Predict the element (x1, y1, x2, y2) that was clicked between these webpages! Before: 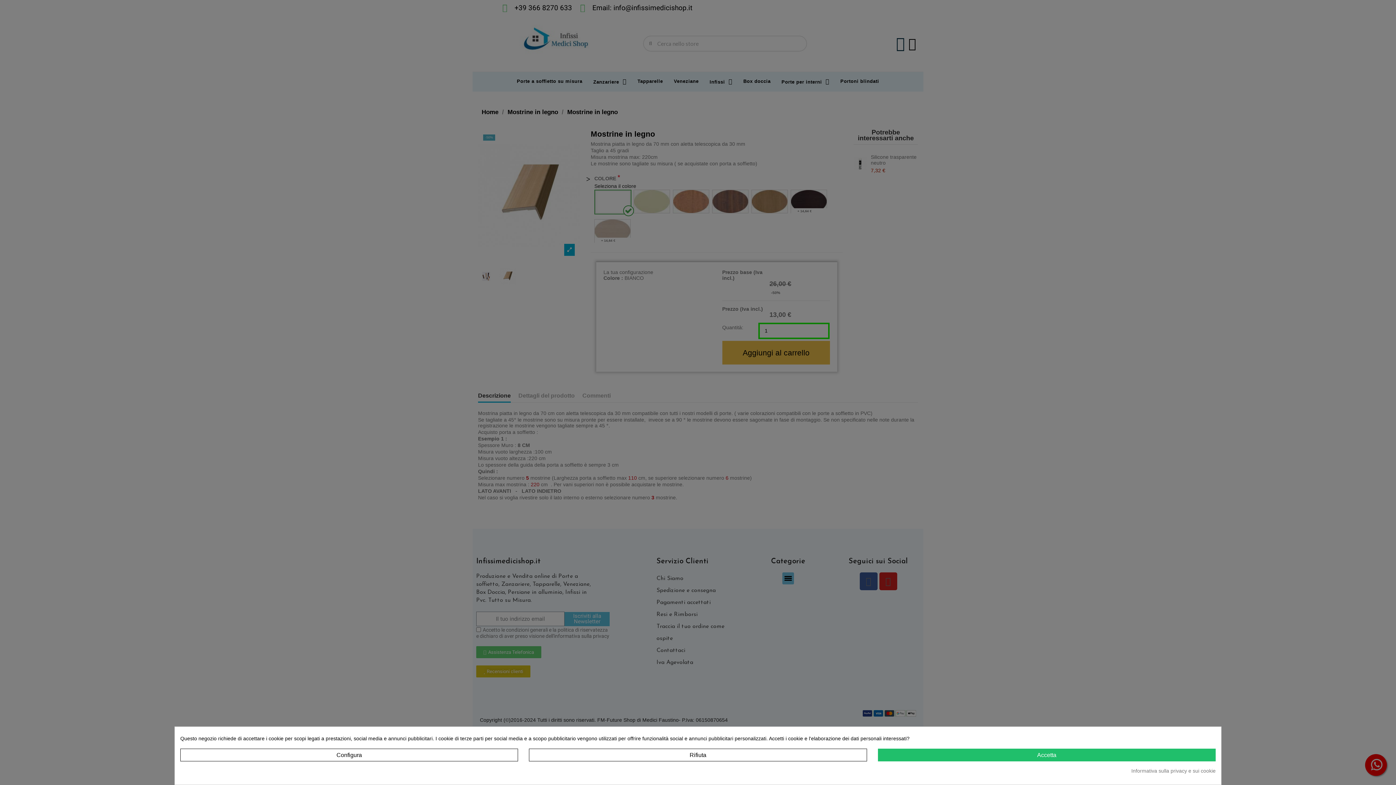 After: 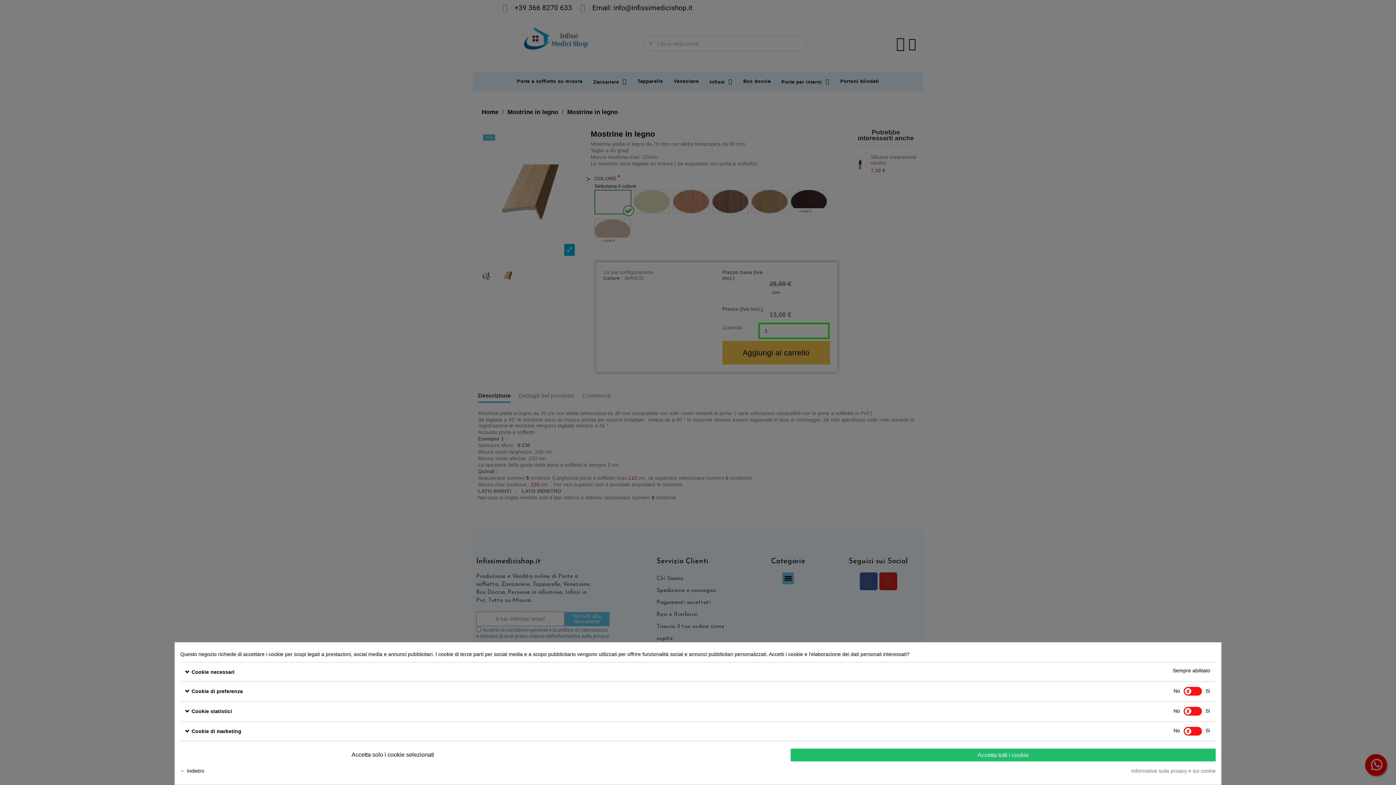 Action: bbox: (180, 749, 518, 761) label: Configura